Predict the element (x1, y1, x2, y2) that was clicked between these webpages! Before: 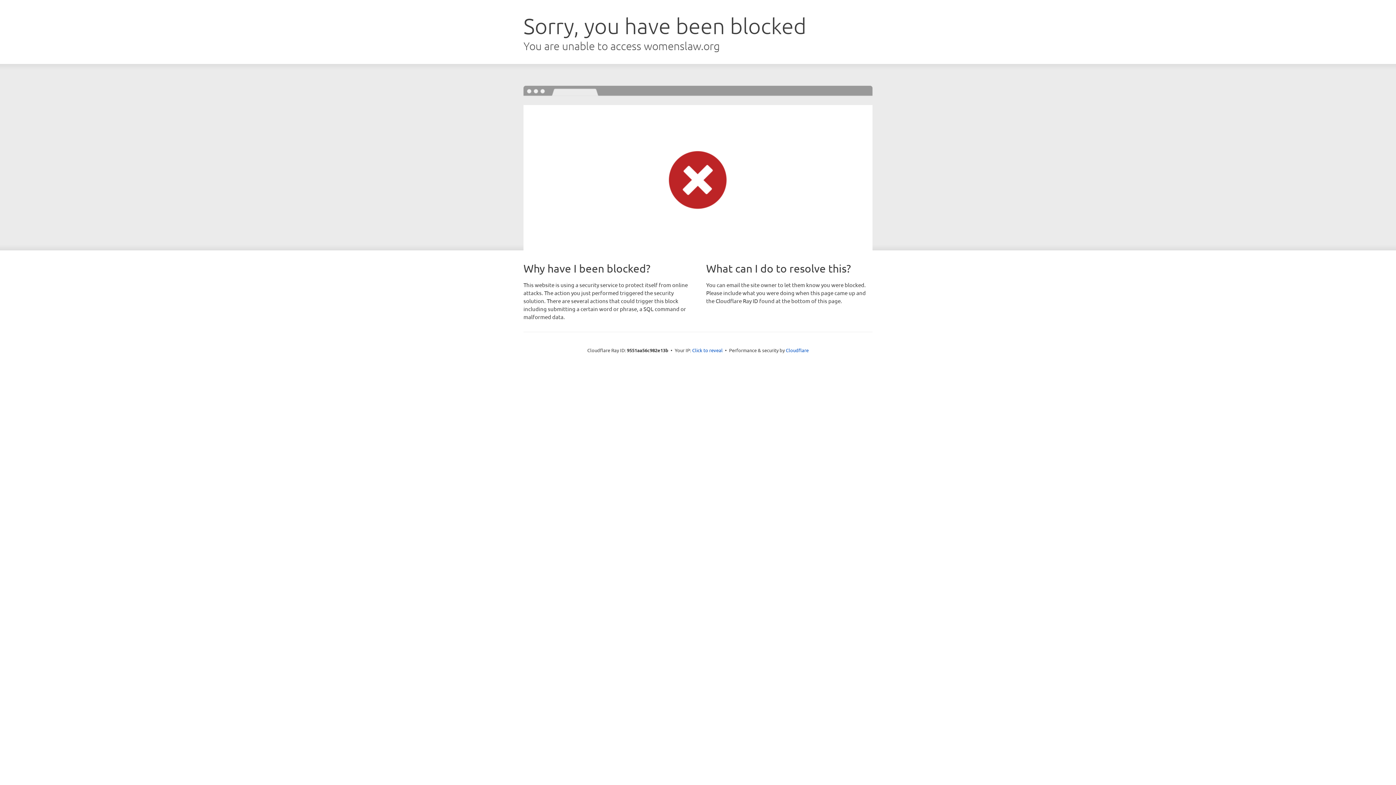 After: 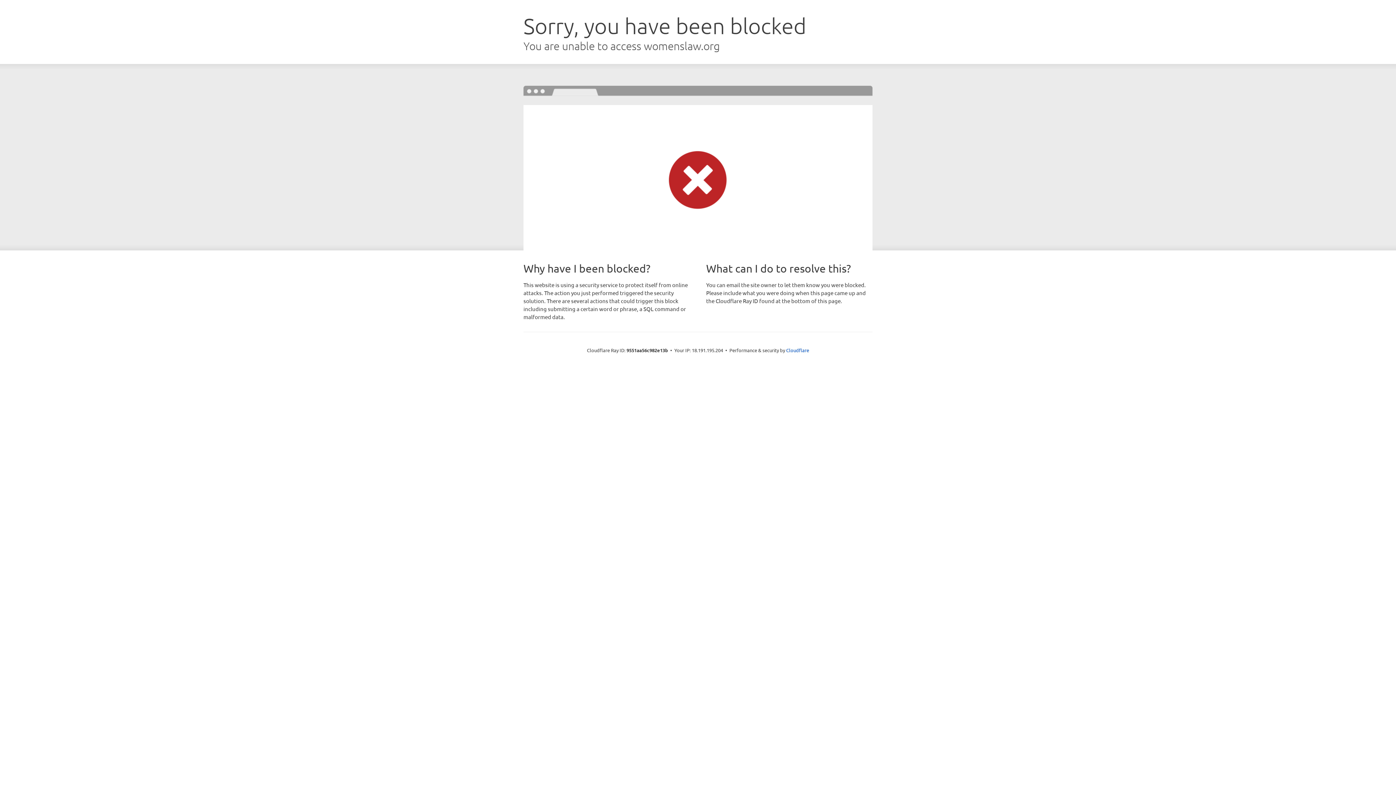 Action: label: Click to reveal bbox: (692, 346, 722, 353)